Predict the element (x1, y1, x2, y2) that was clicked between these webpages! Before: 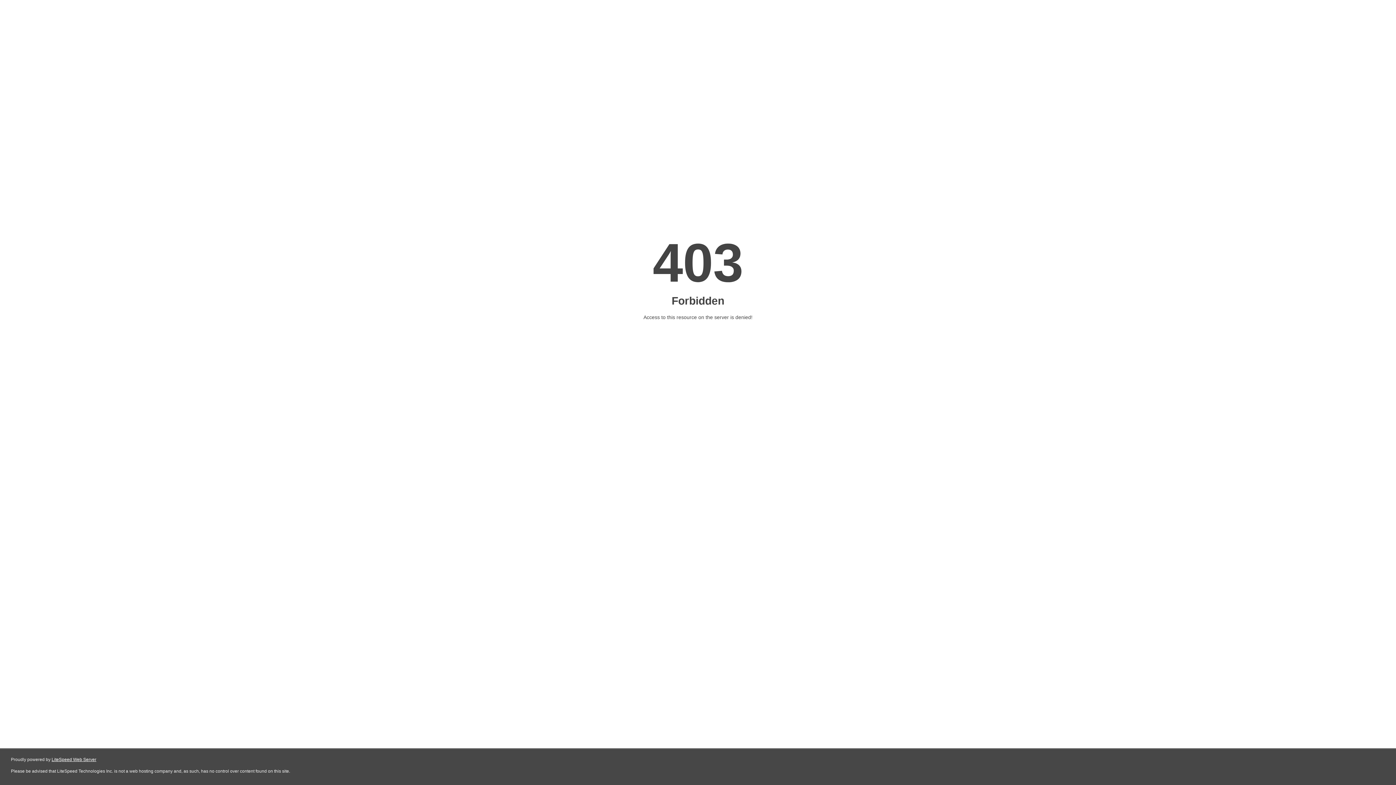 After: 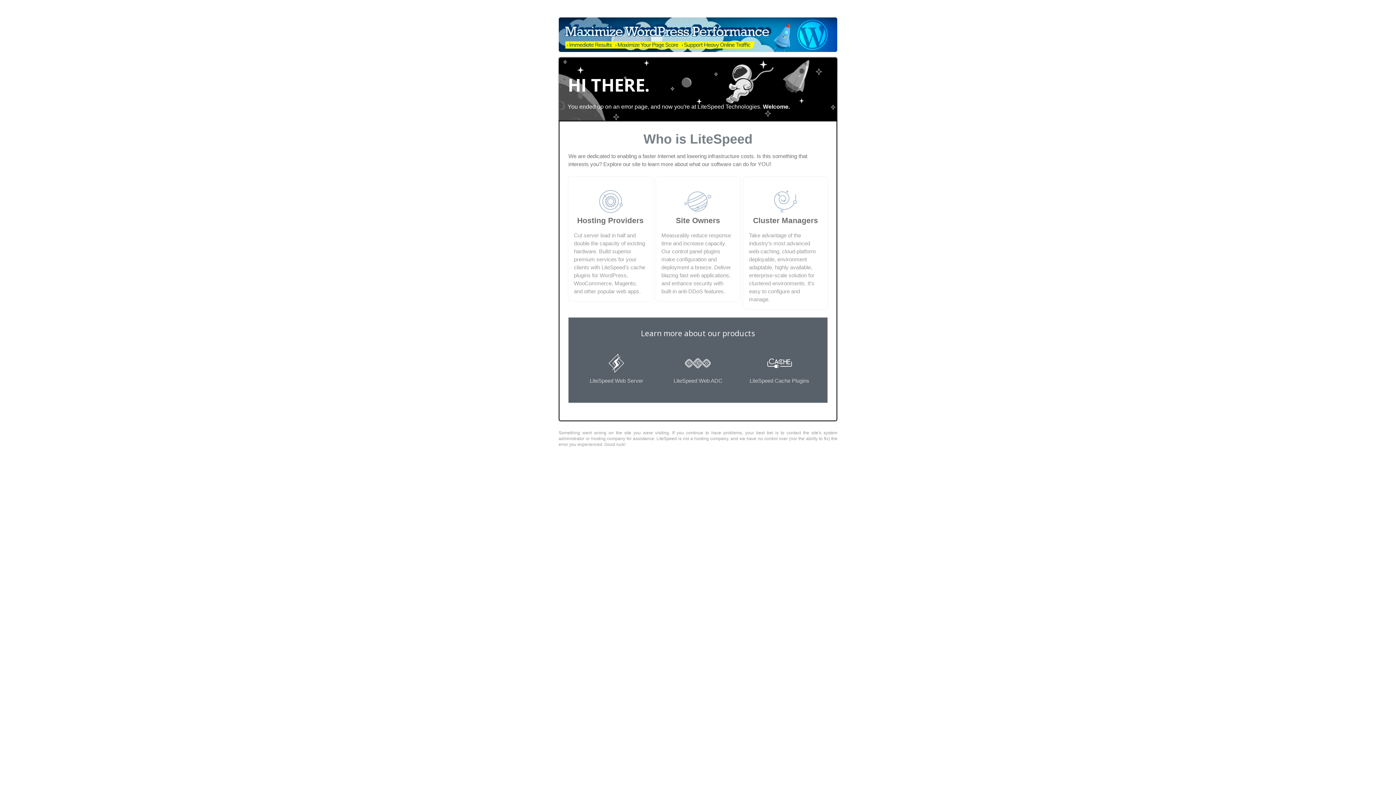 Action: label: LiteSpeed Web Server bbox: (51, 757, 96, 762)